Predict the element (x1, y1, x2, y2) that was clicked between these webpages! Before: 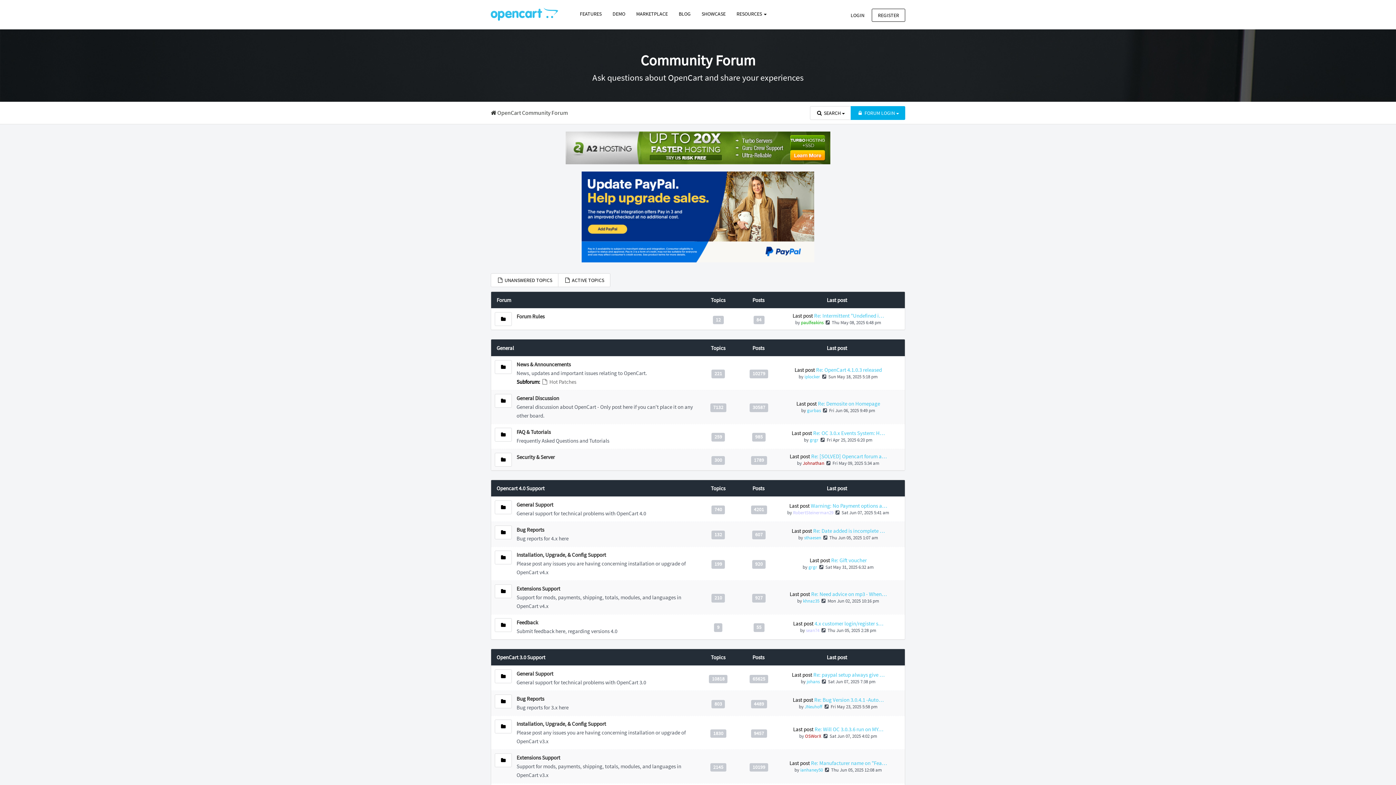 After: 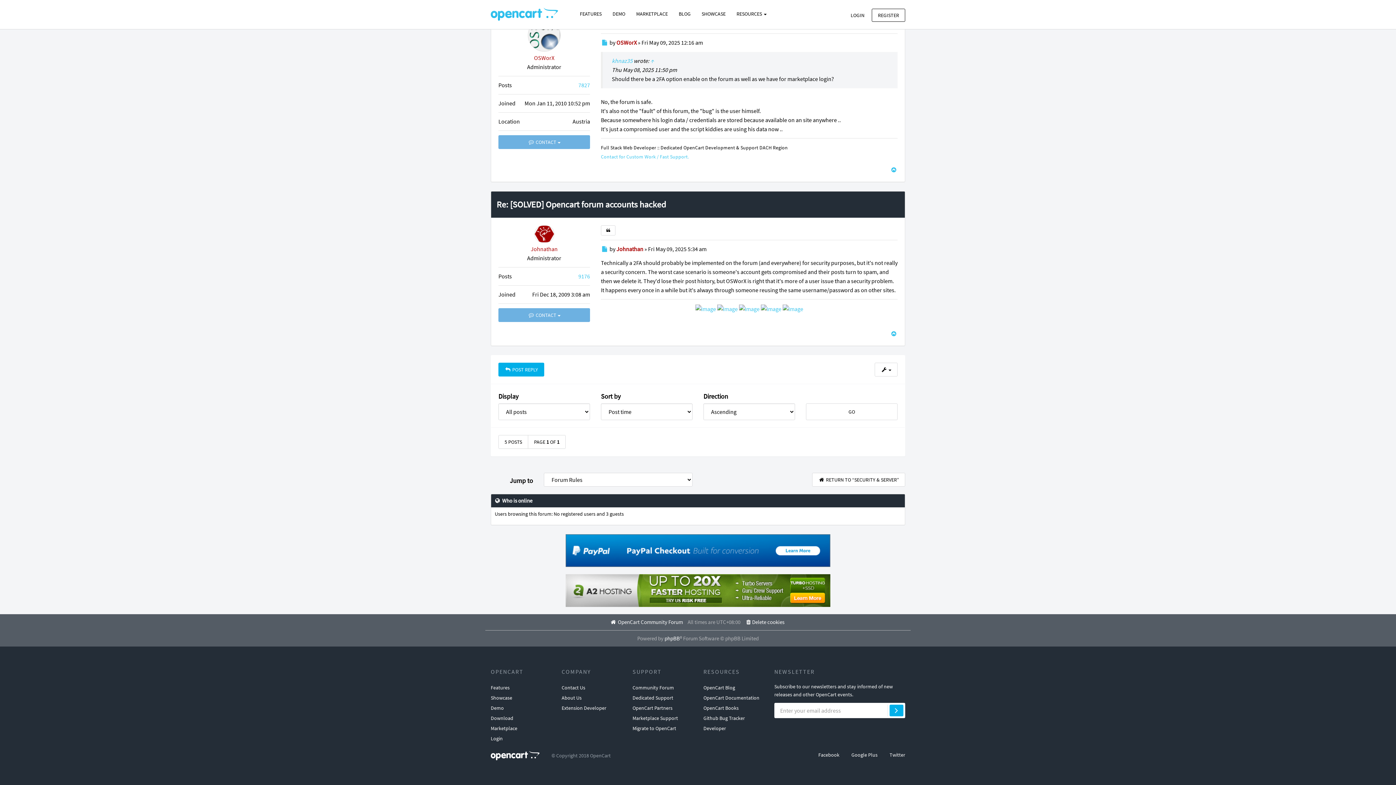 Action: label: Re: [SOLVED] Opencart forum a… bbox: (811, 452, 886, 459)